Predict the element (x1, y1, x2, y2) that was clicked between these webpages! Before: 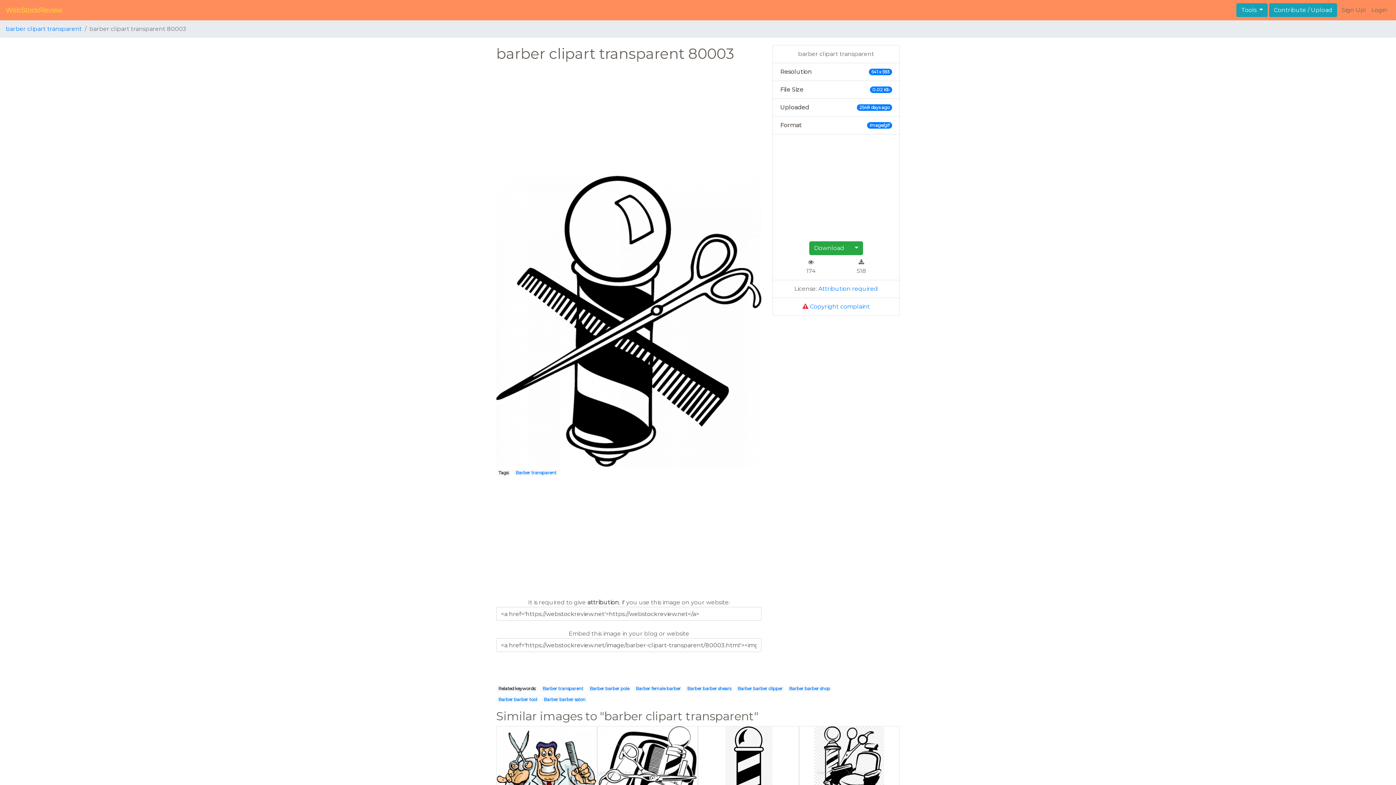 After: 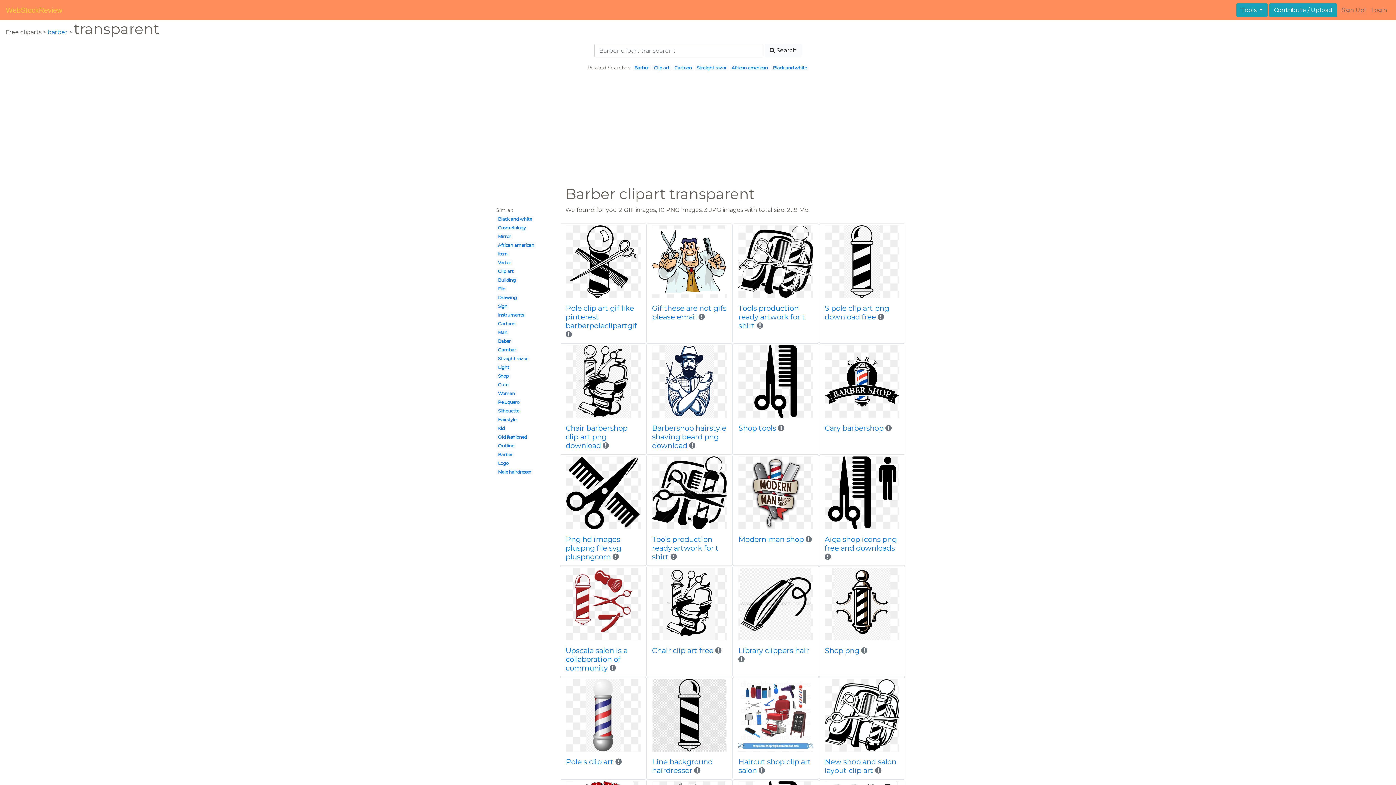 Action: label: Barber transparent bbox: (542, 686, 583, 691)